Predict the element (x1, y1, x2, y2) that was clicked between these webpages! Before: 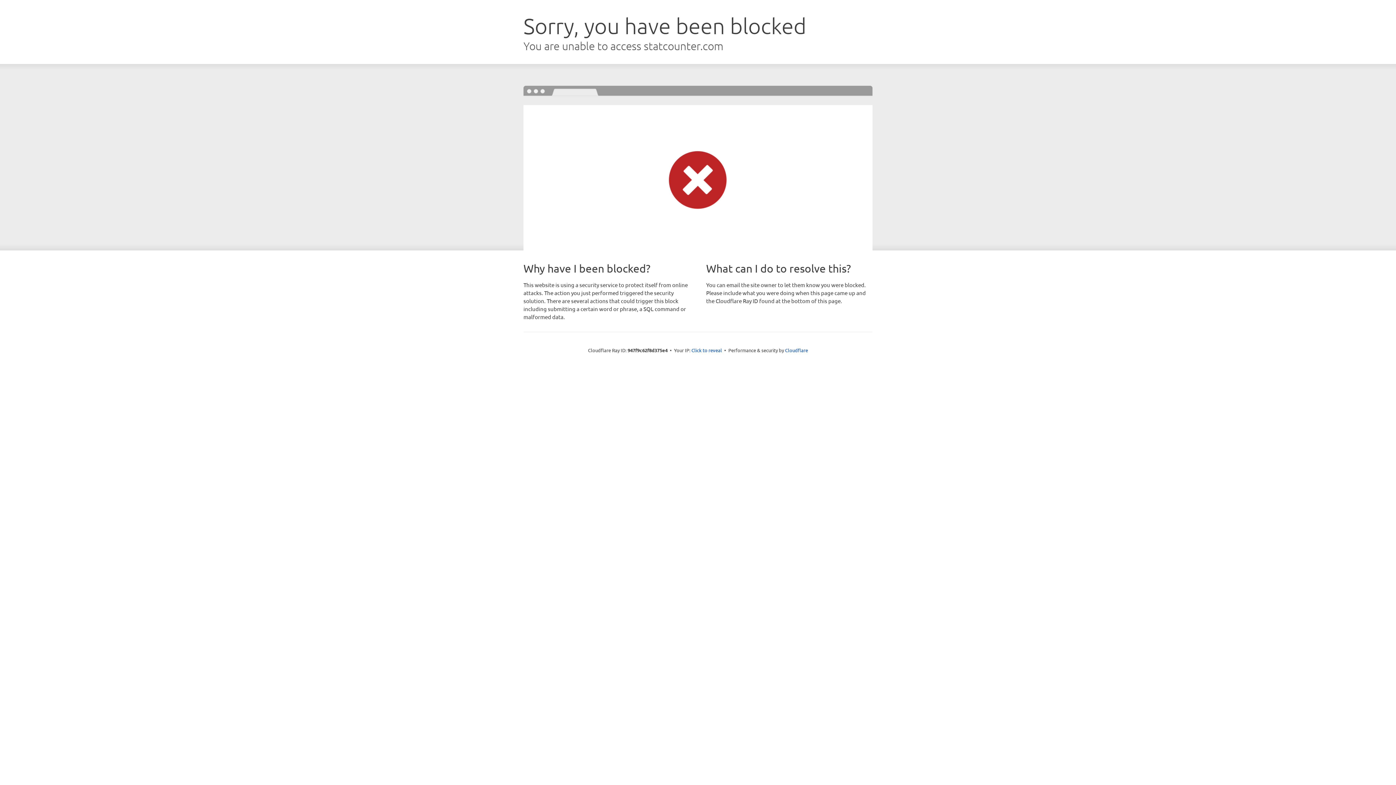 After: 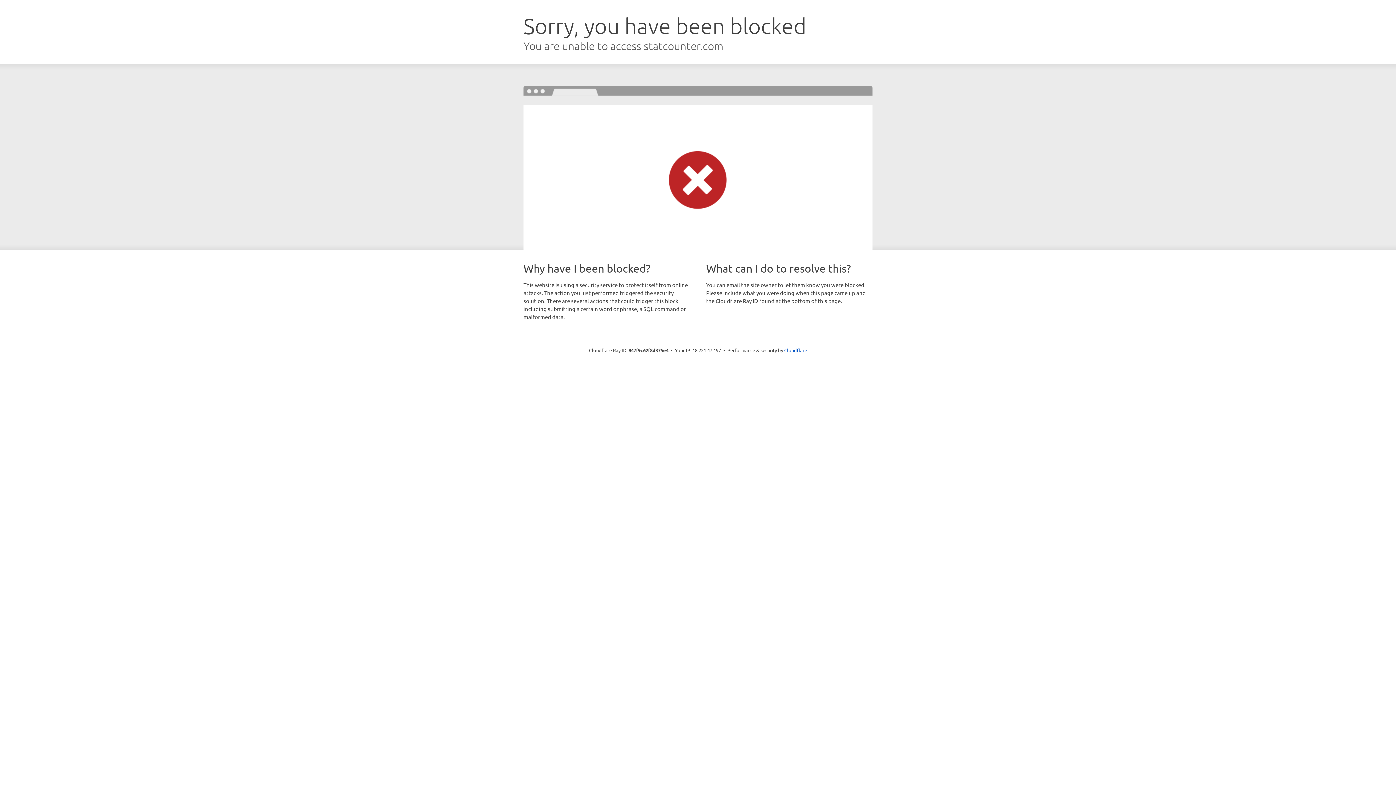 Action: bbox: (691, 346, 722, 353) label: Click to reveal